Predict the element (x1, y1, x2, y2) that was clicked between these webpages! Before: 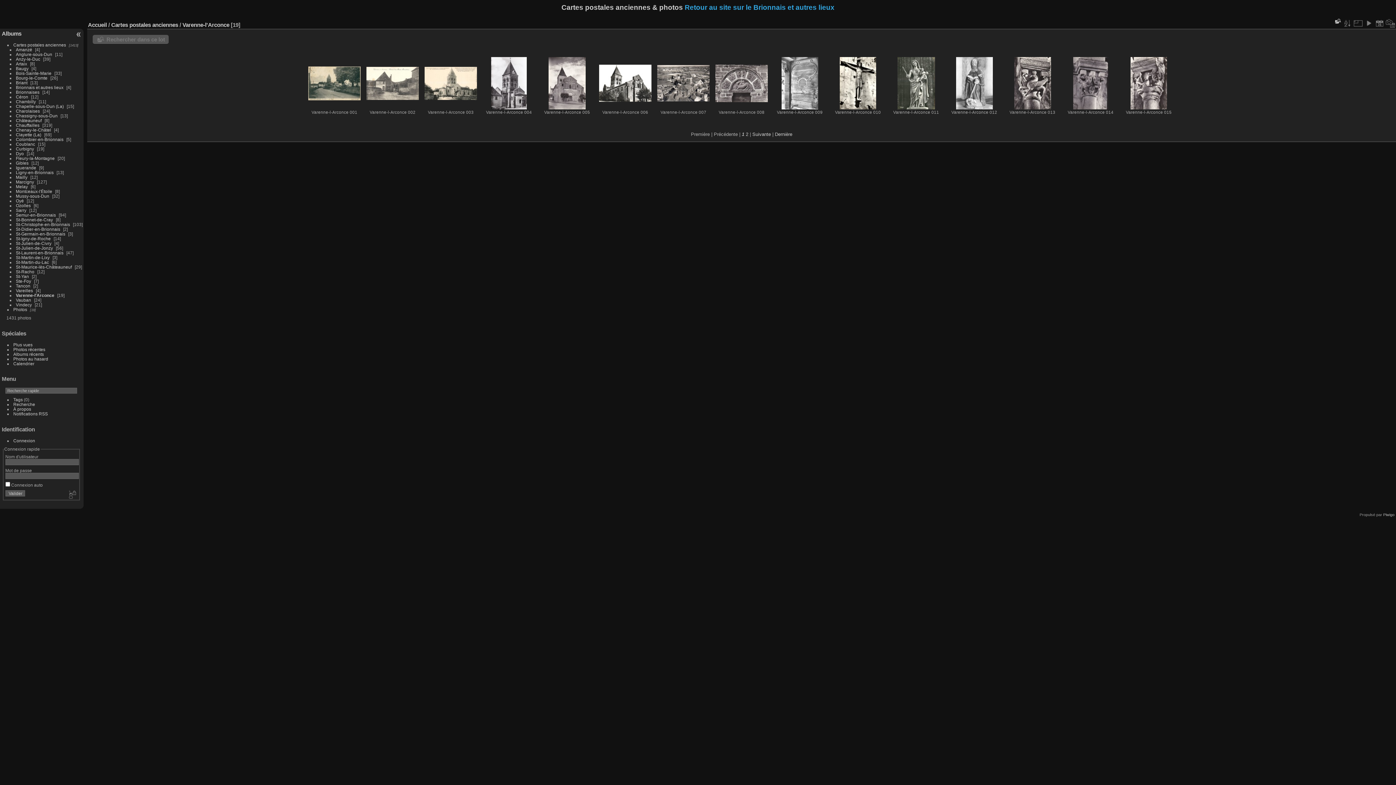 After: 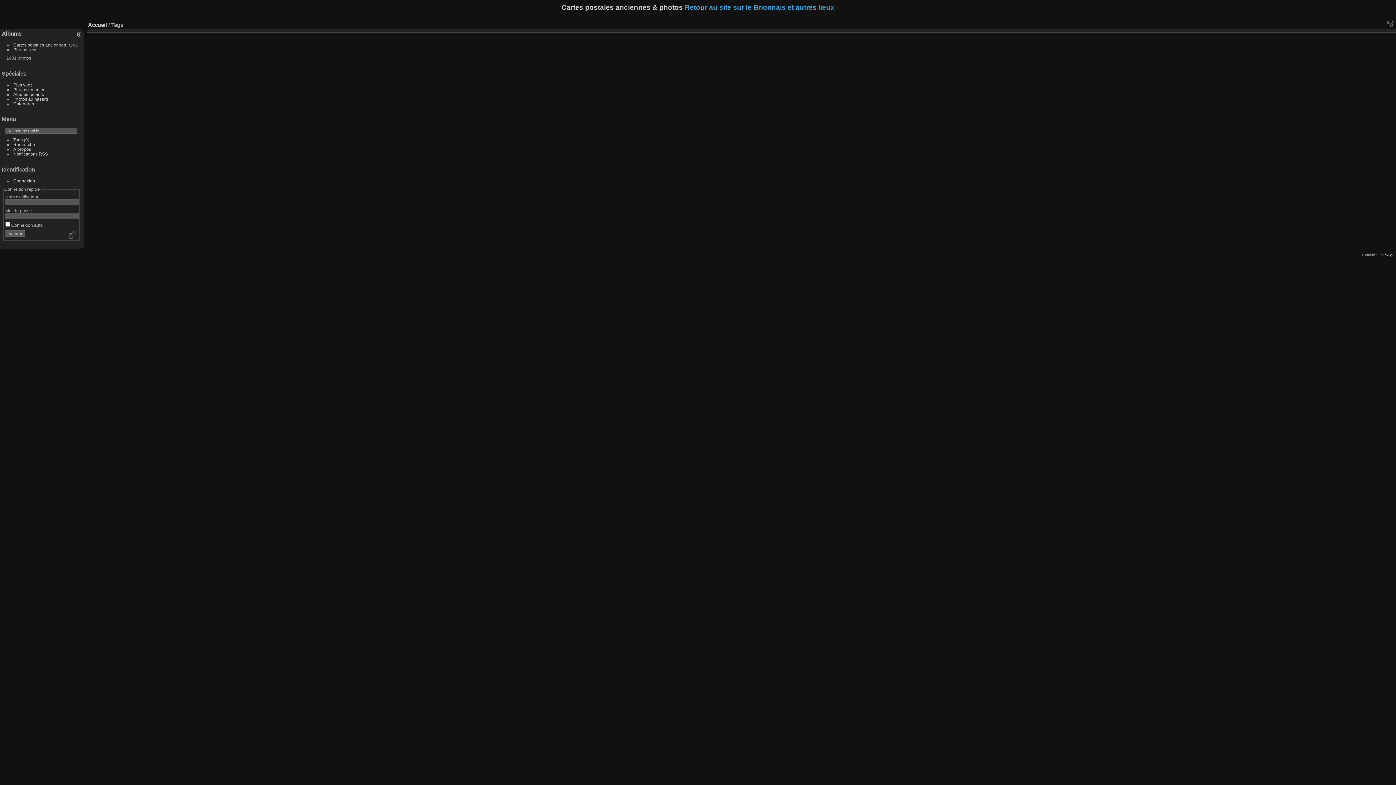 Action: label: Tags bbox: (13, 397, 22, 402)